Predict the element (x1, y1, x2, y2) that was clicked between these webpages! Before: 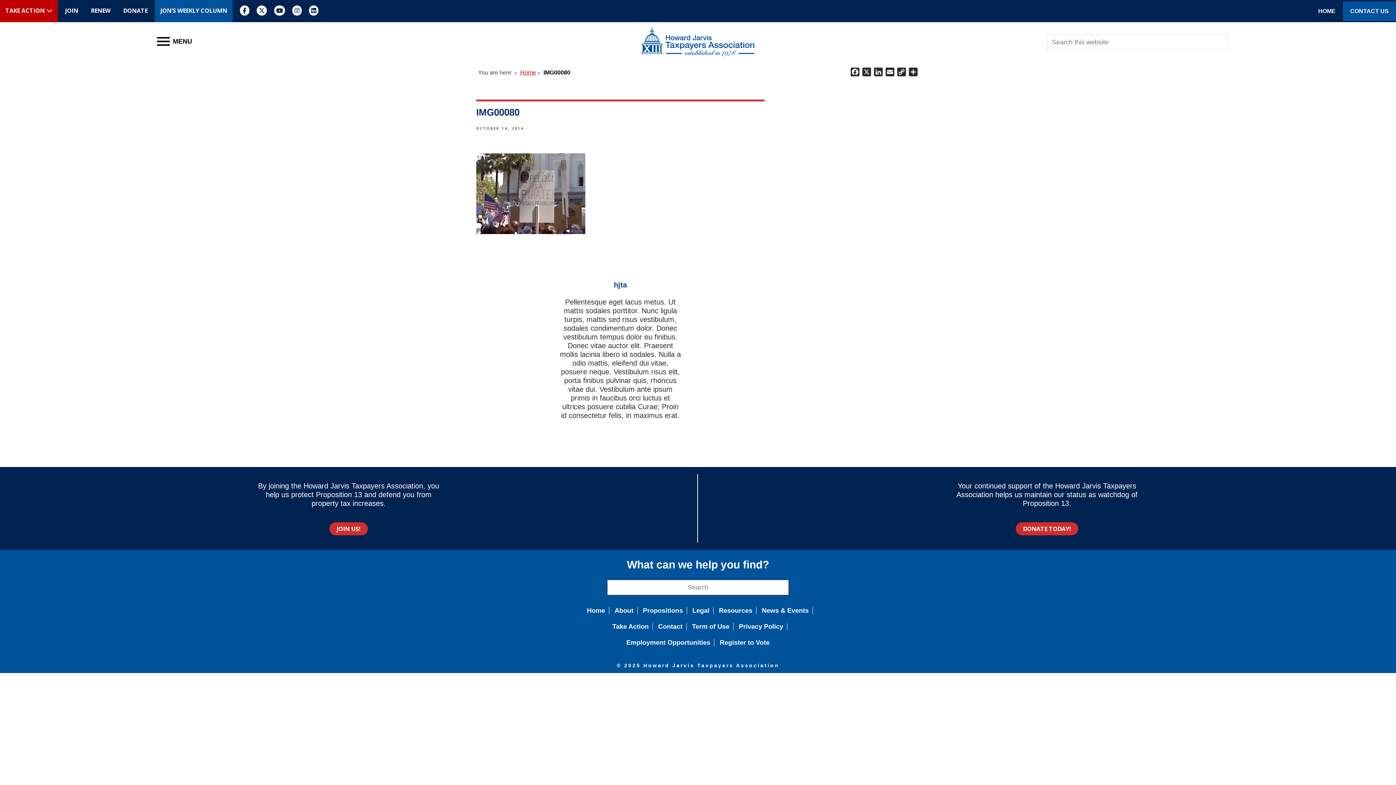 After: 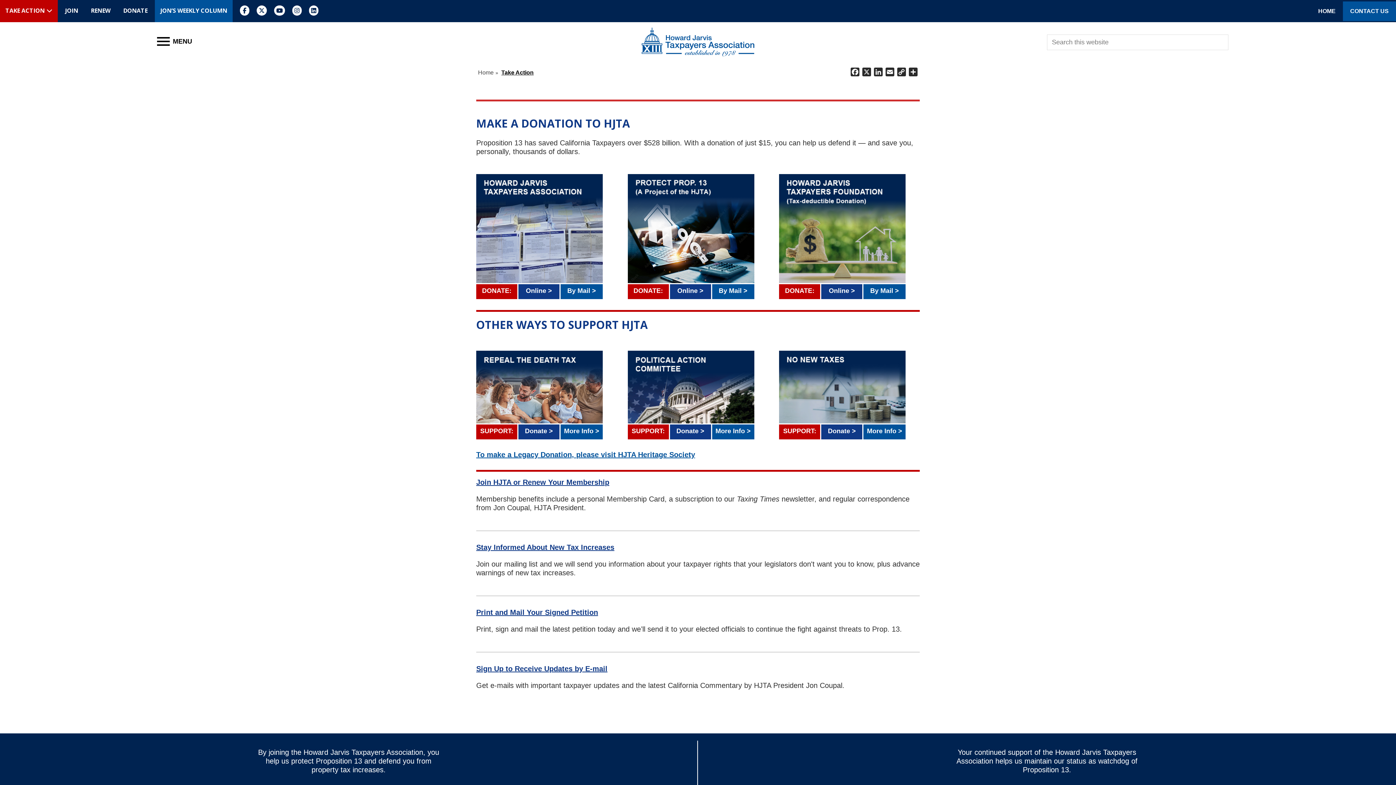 Action: label: DONATE TODAY! bbox: (1023, 525, 1071, 533)